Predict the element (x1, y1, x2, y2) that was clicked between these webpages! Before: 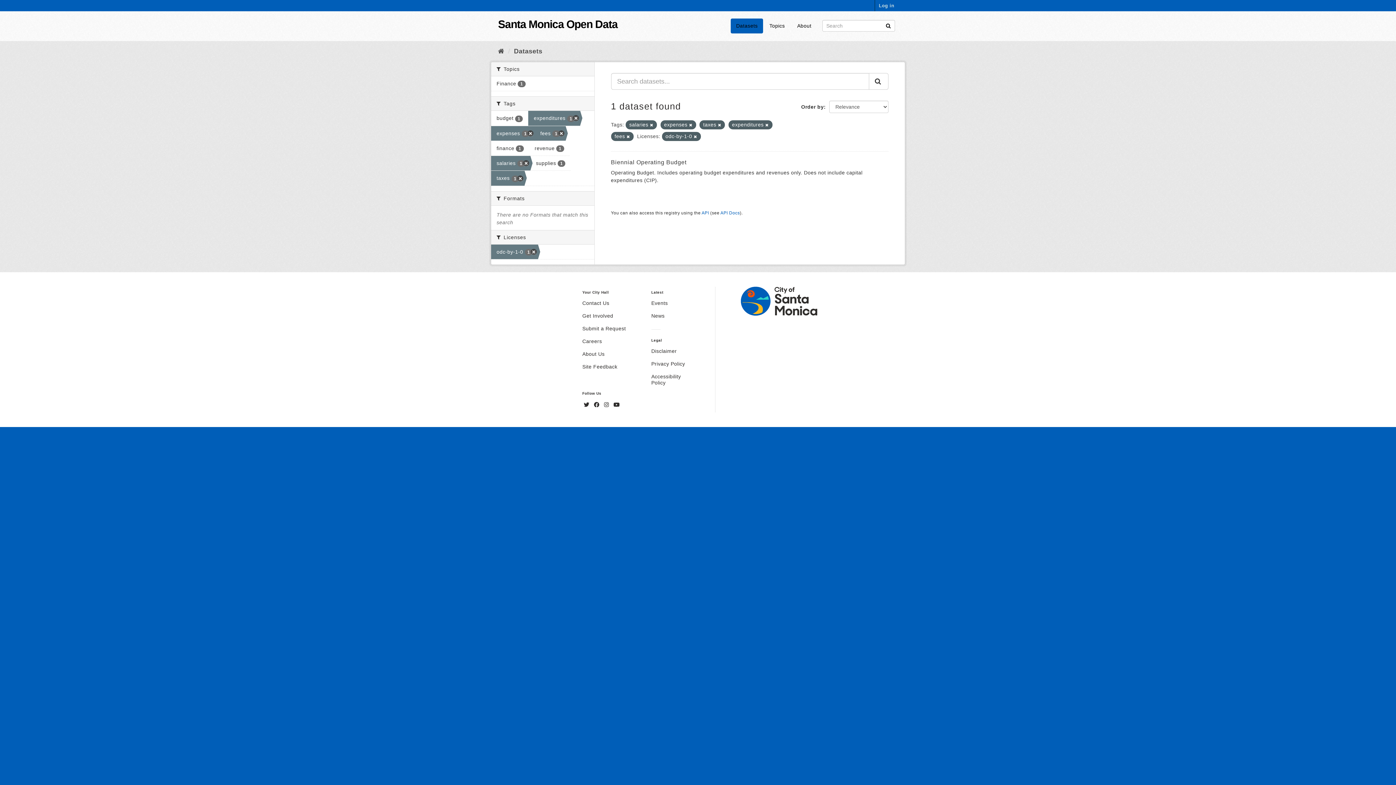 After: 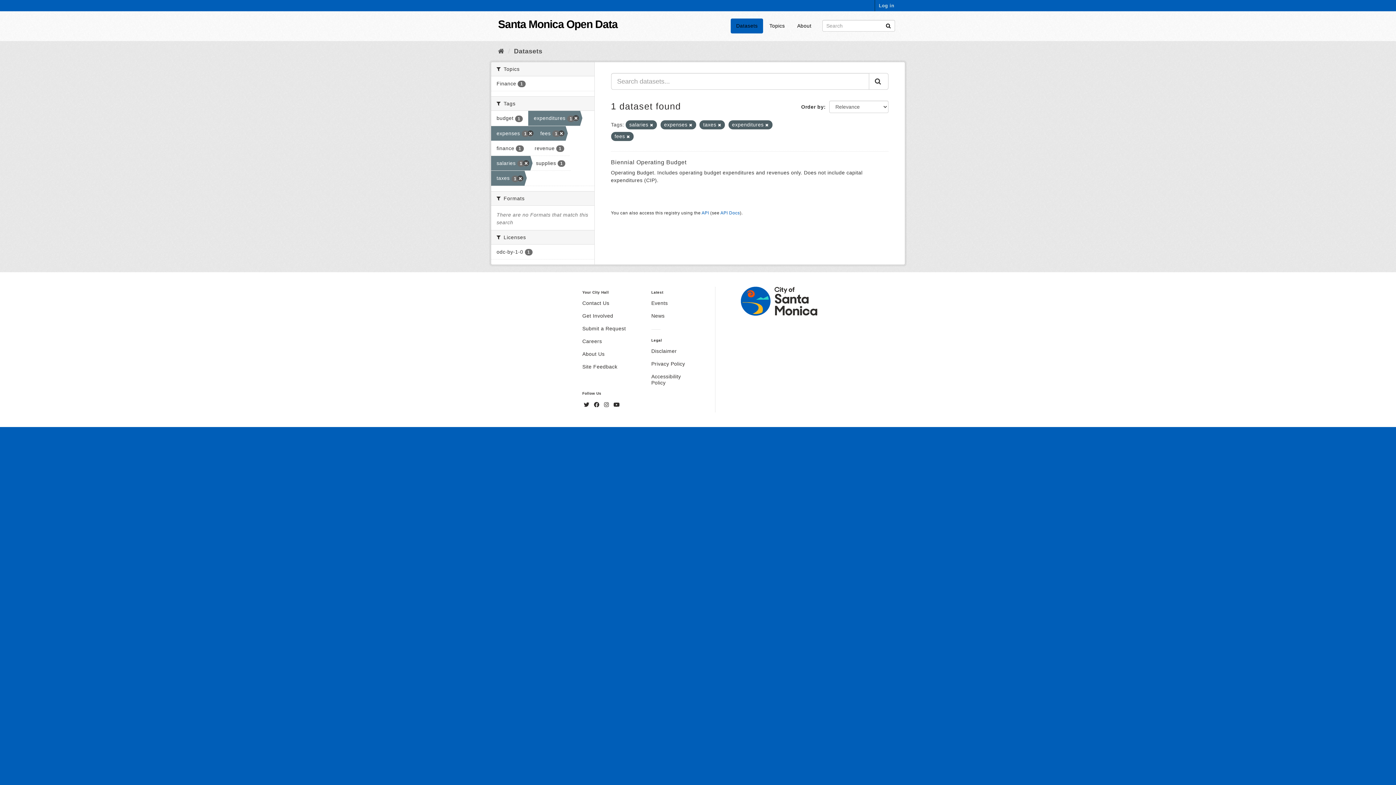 Action: bbox: (693, 134, 697, 138)